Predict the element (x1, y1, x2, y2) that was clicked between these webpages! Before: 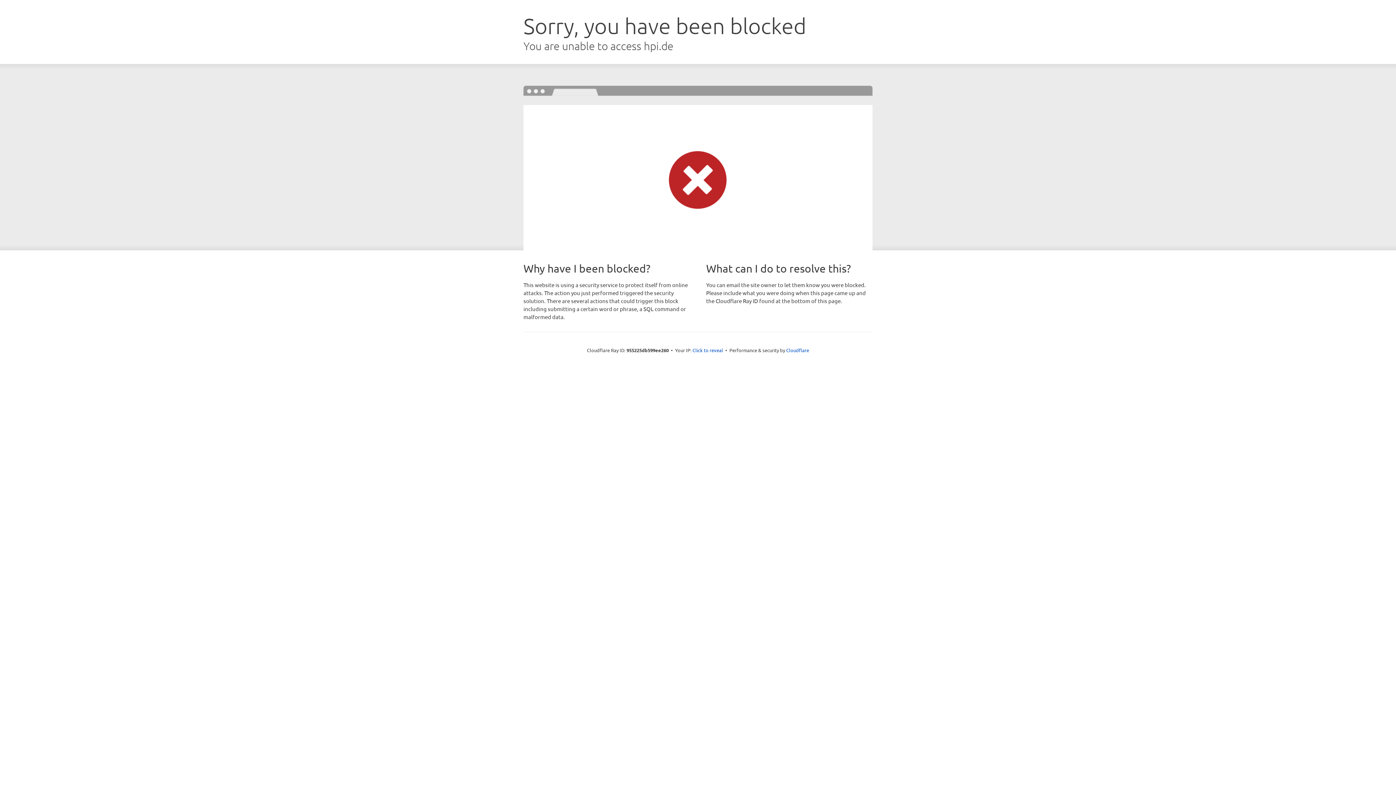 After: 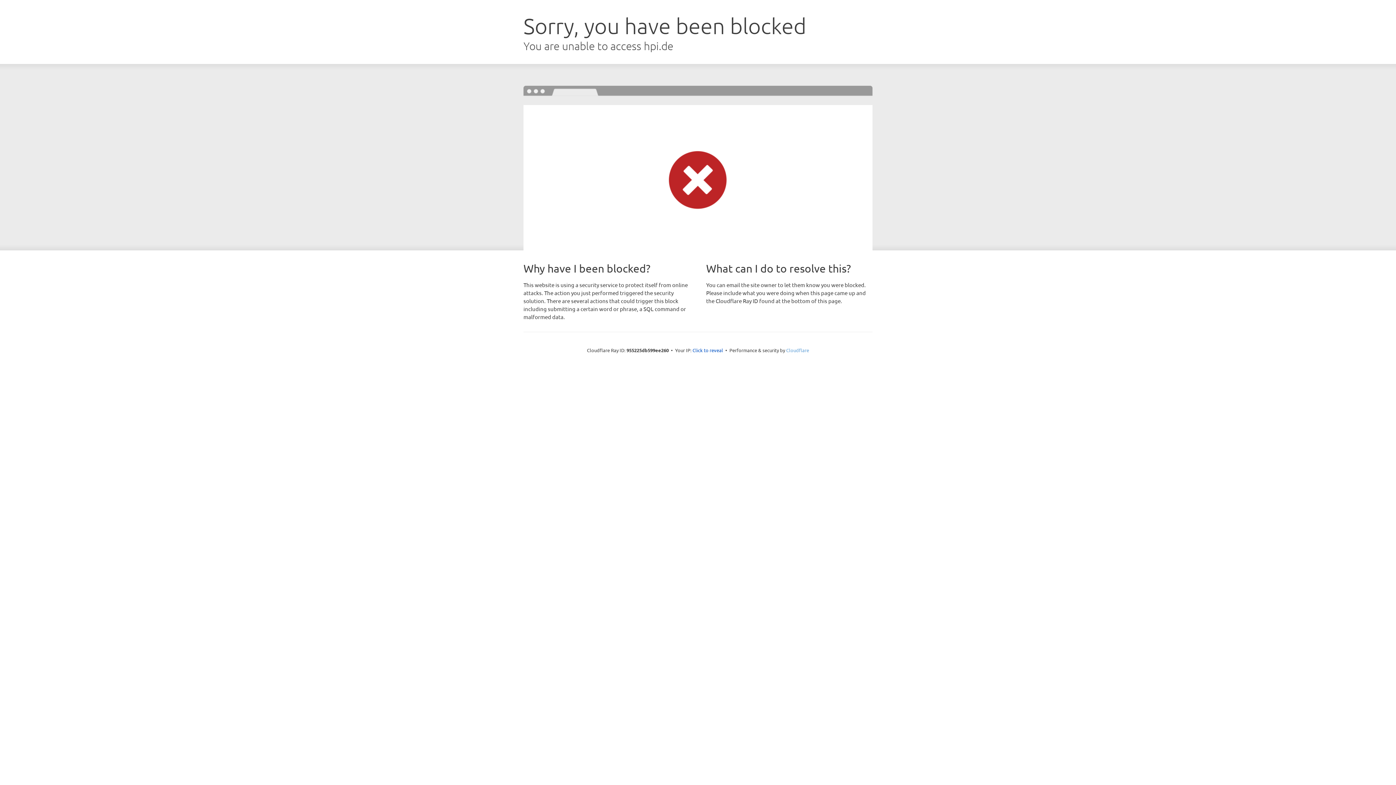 Action: bbox: (786, 347, 809, 353) label: Cloudflare